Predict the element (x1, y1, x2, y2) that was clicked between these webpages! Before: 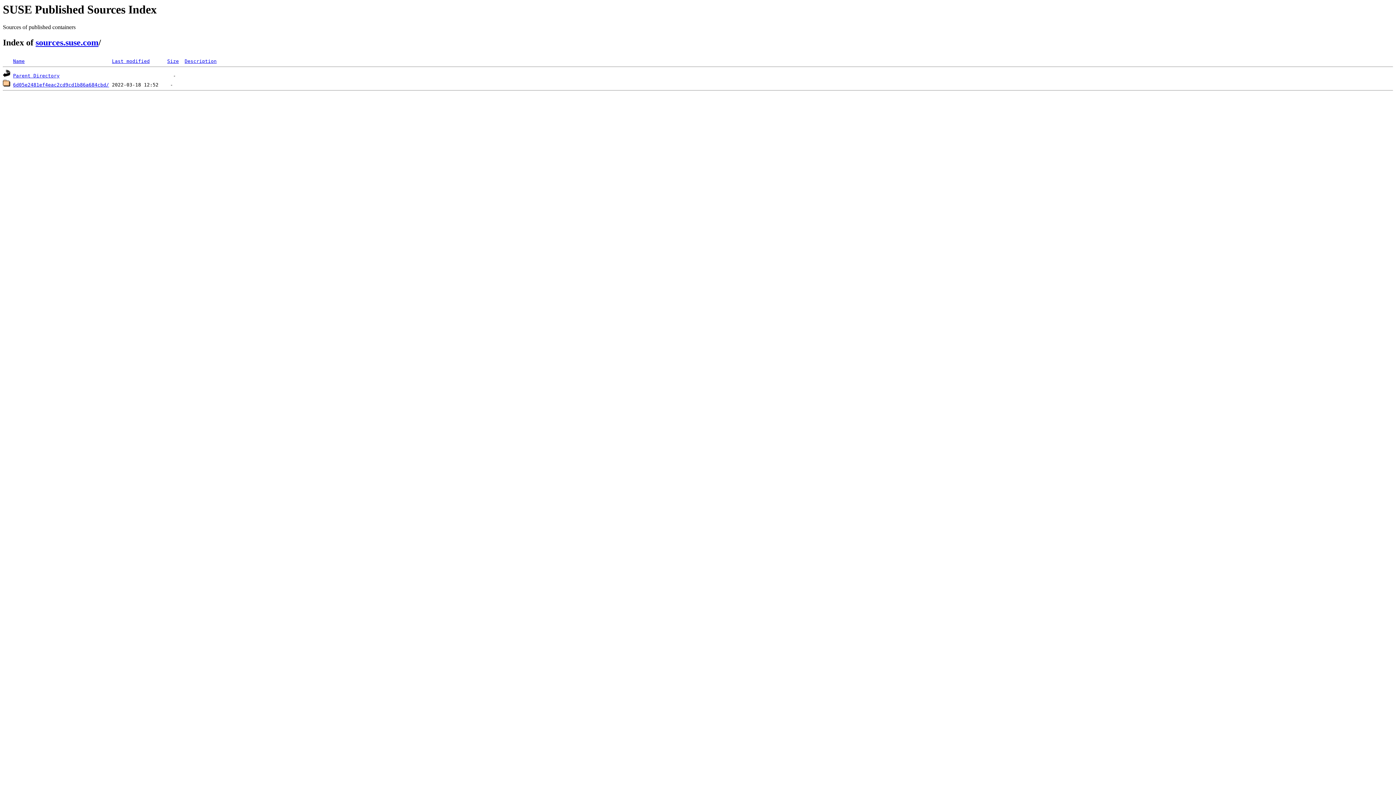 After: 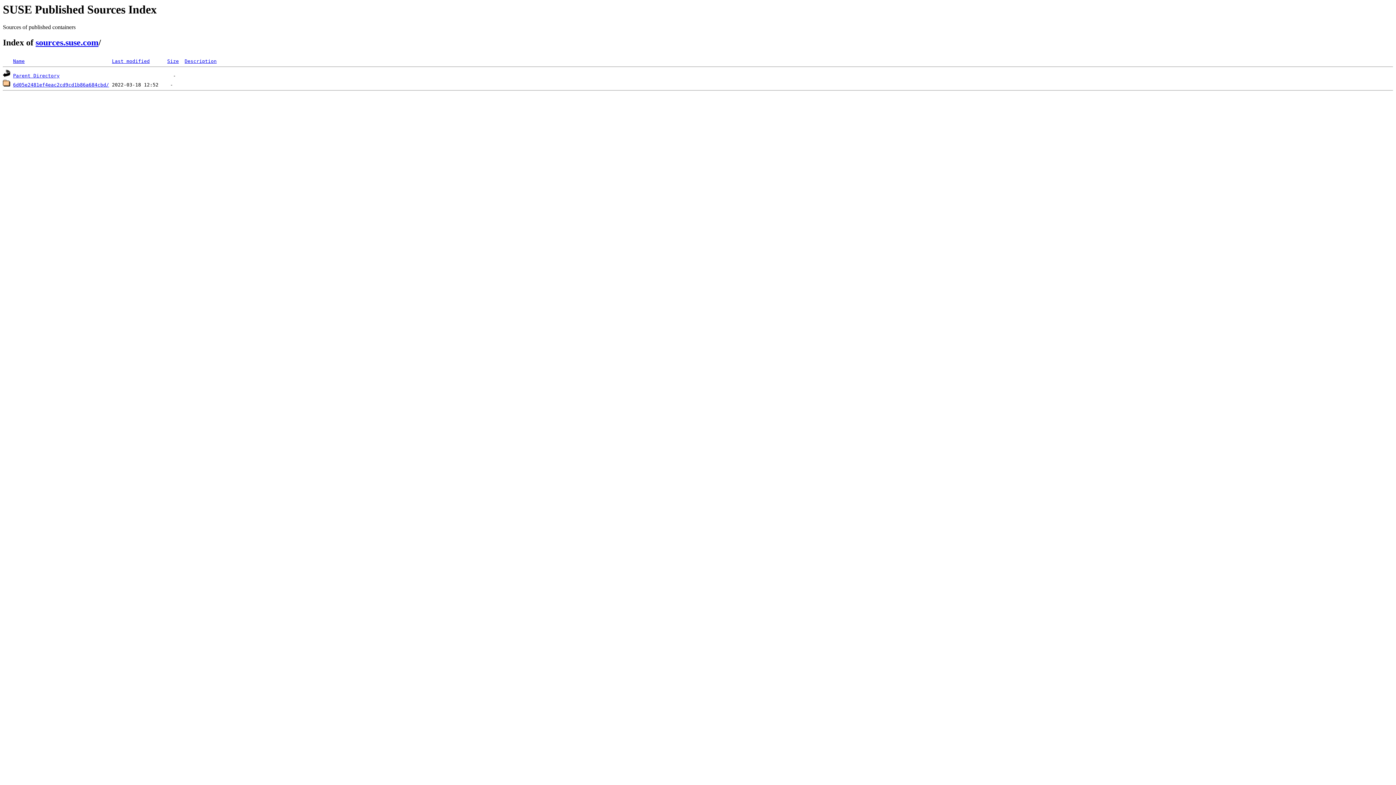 Action: bbox: (167, 58, 178, 64) label: Size